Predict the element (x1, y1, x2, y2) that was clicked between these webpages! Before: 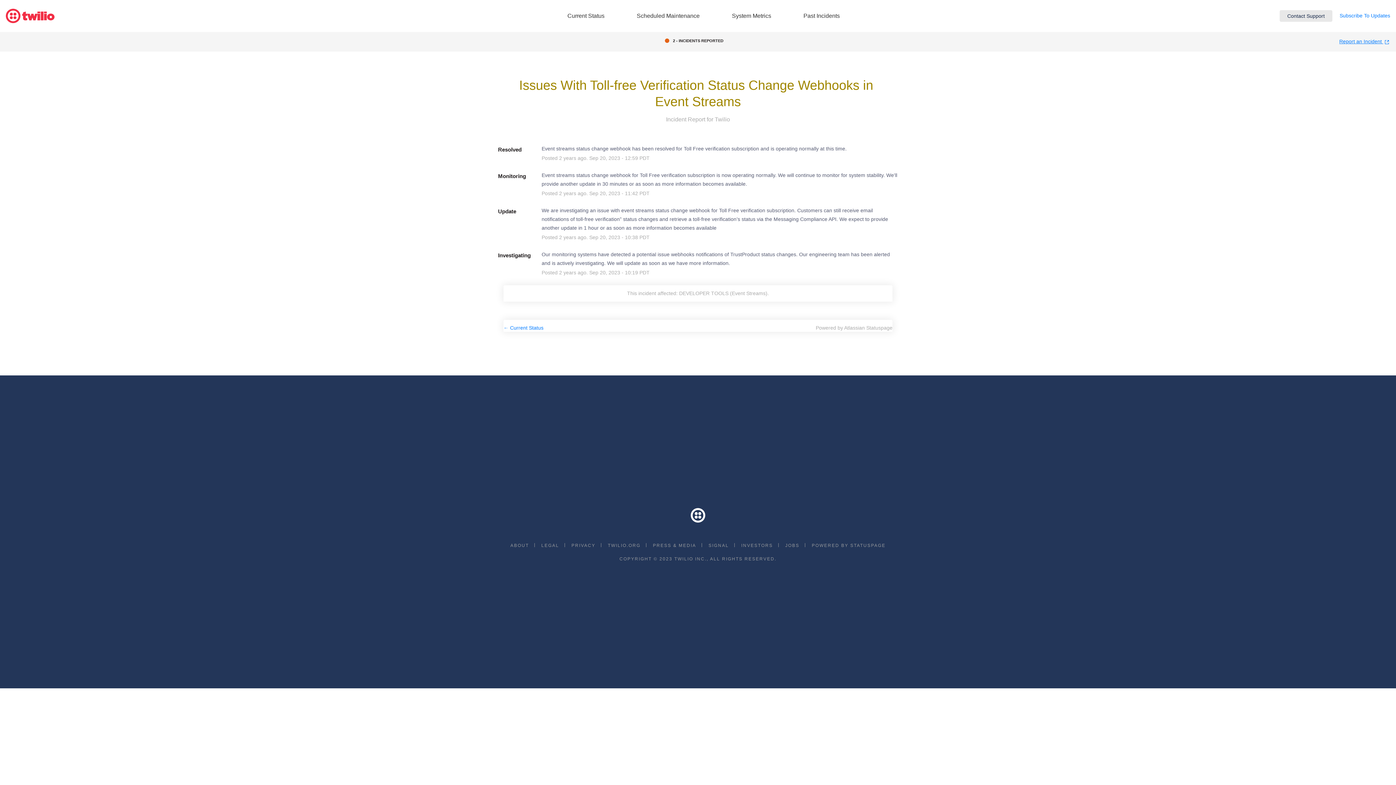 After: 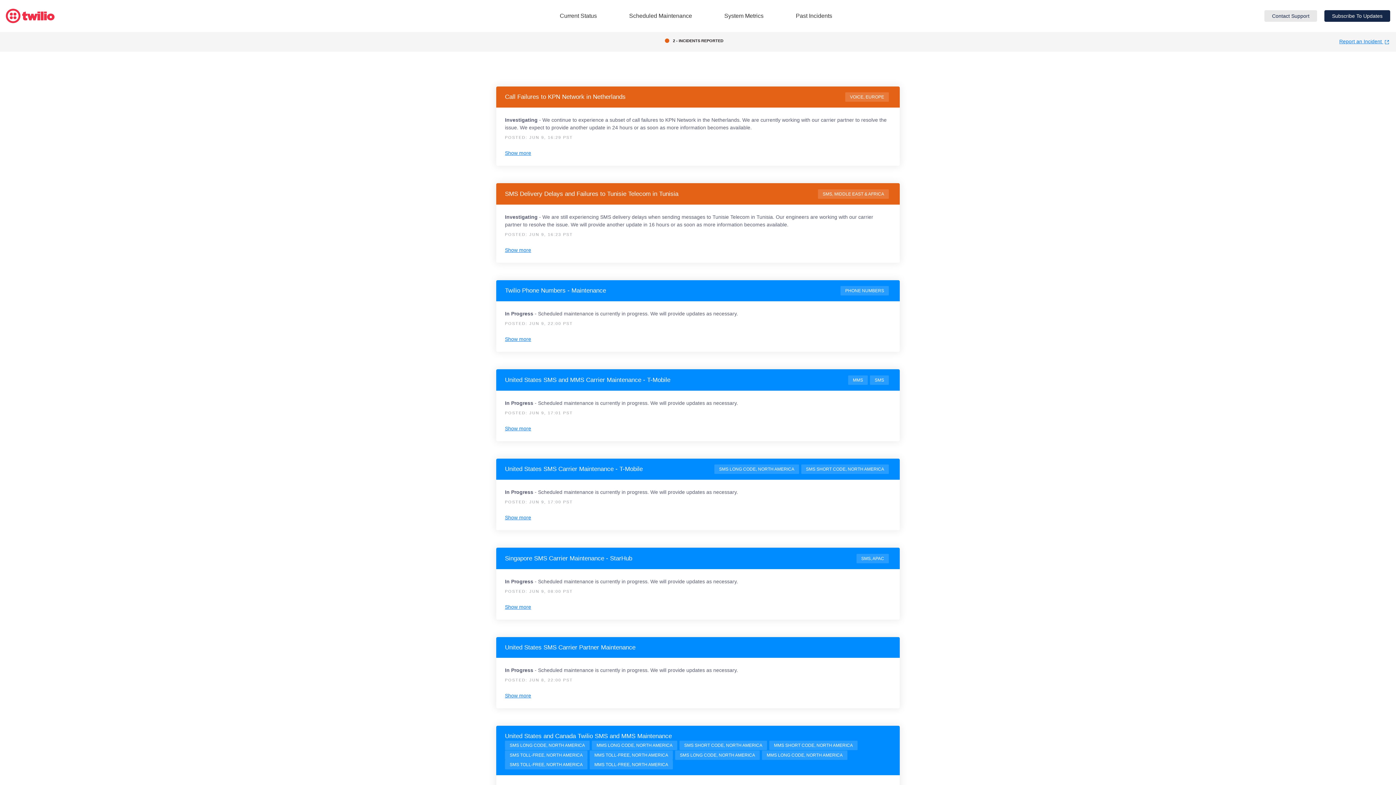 Action: bbox: (5, 12, 54, 18)